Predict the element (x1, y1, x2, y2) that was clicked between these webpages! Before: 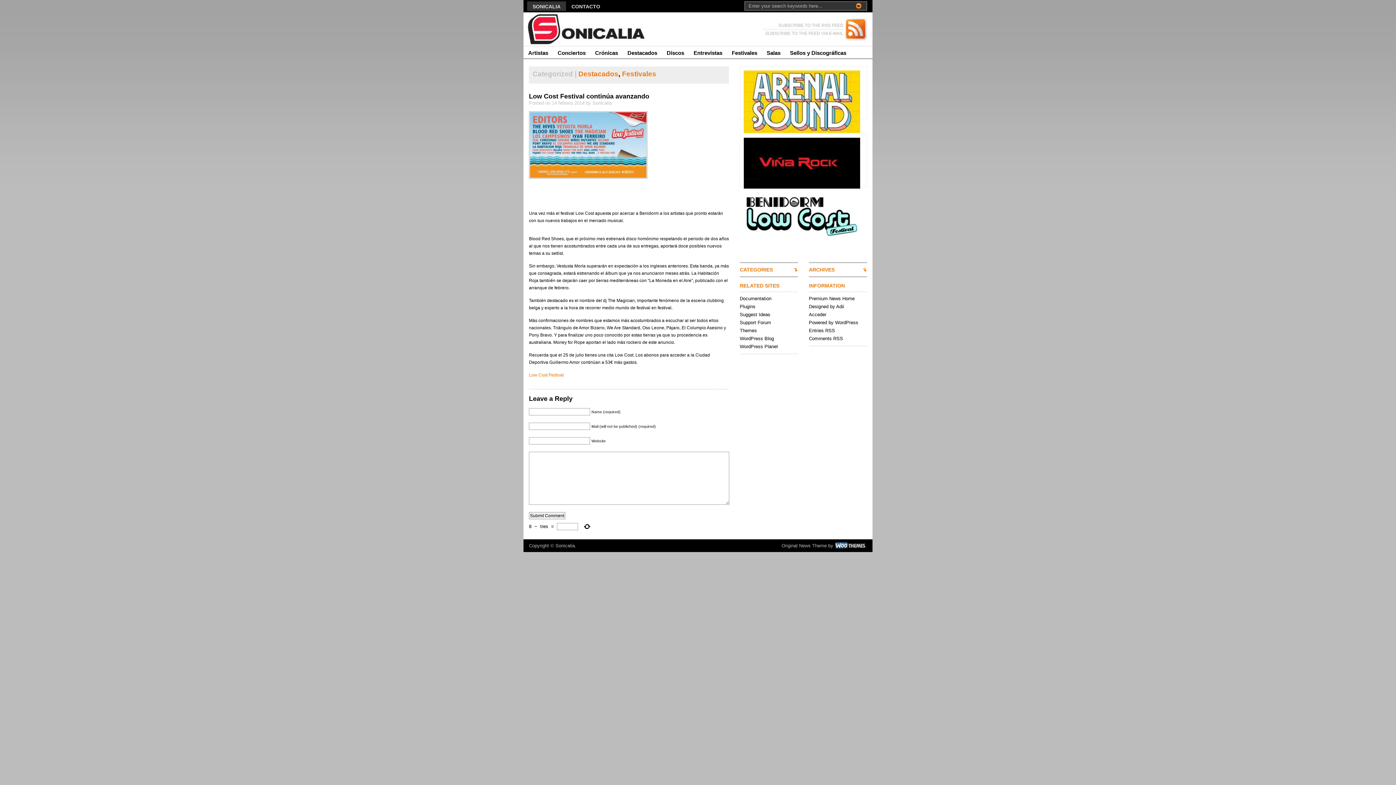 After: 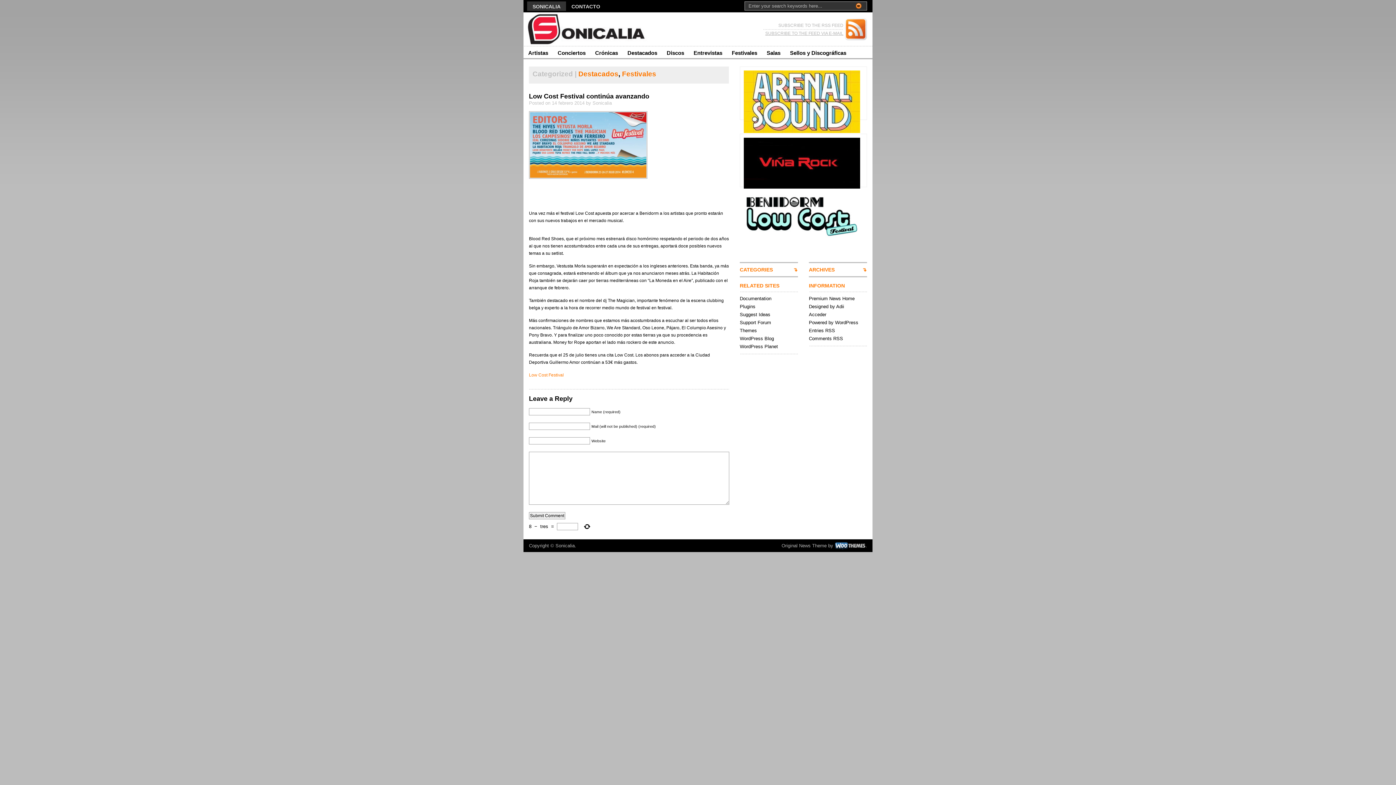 Action: bbox: (765, 30, 843, 36) label: SUBSCRIBE TO THE FEED VIA E-MAIL